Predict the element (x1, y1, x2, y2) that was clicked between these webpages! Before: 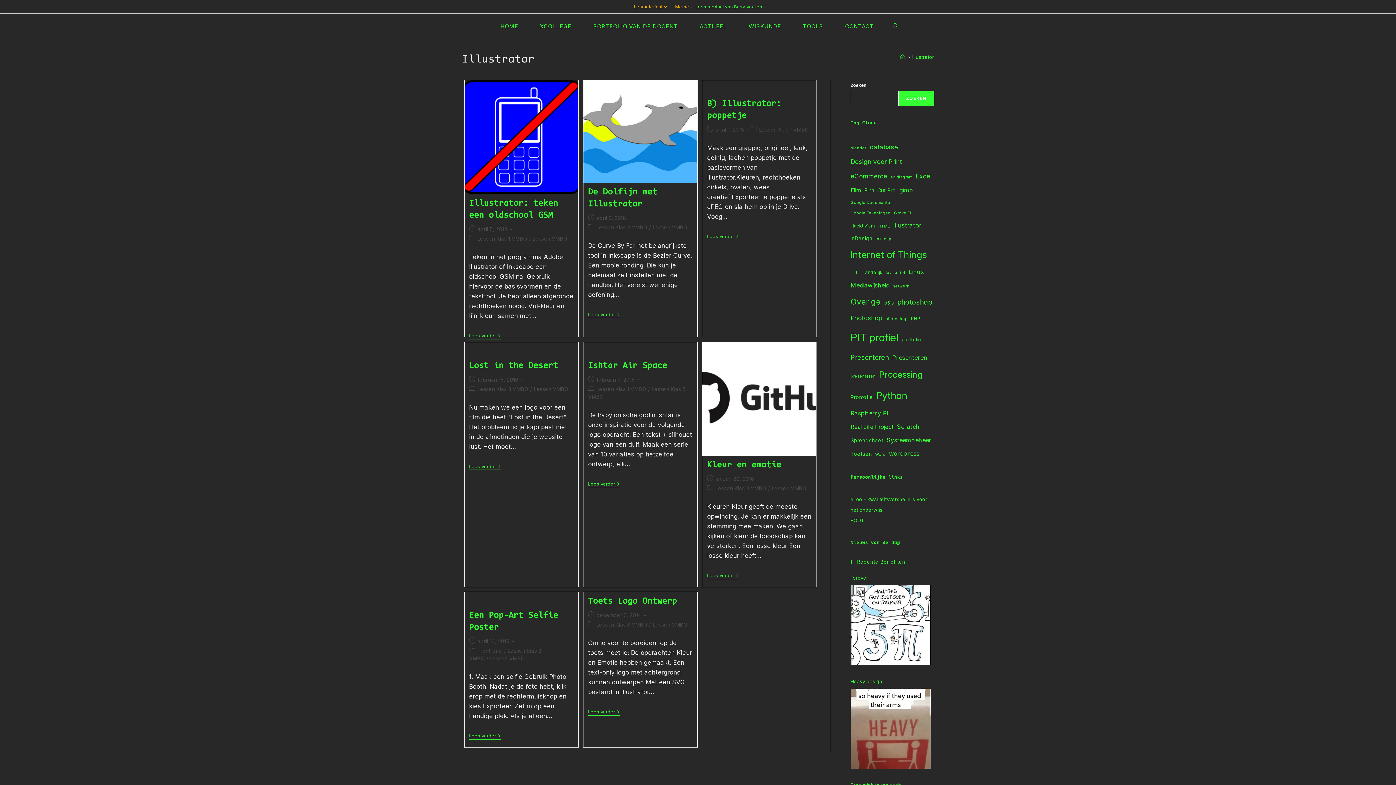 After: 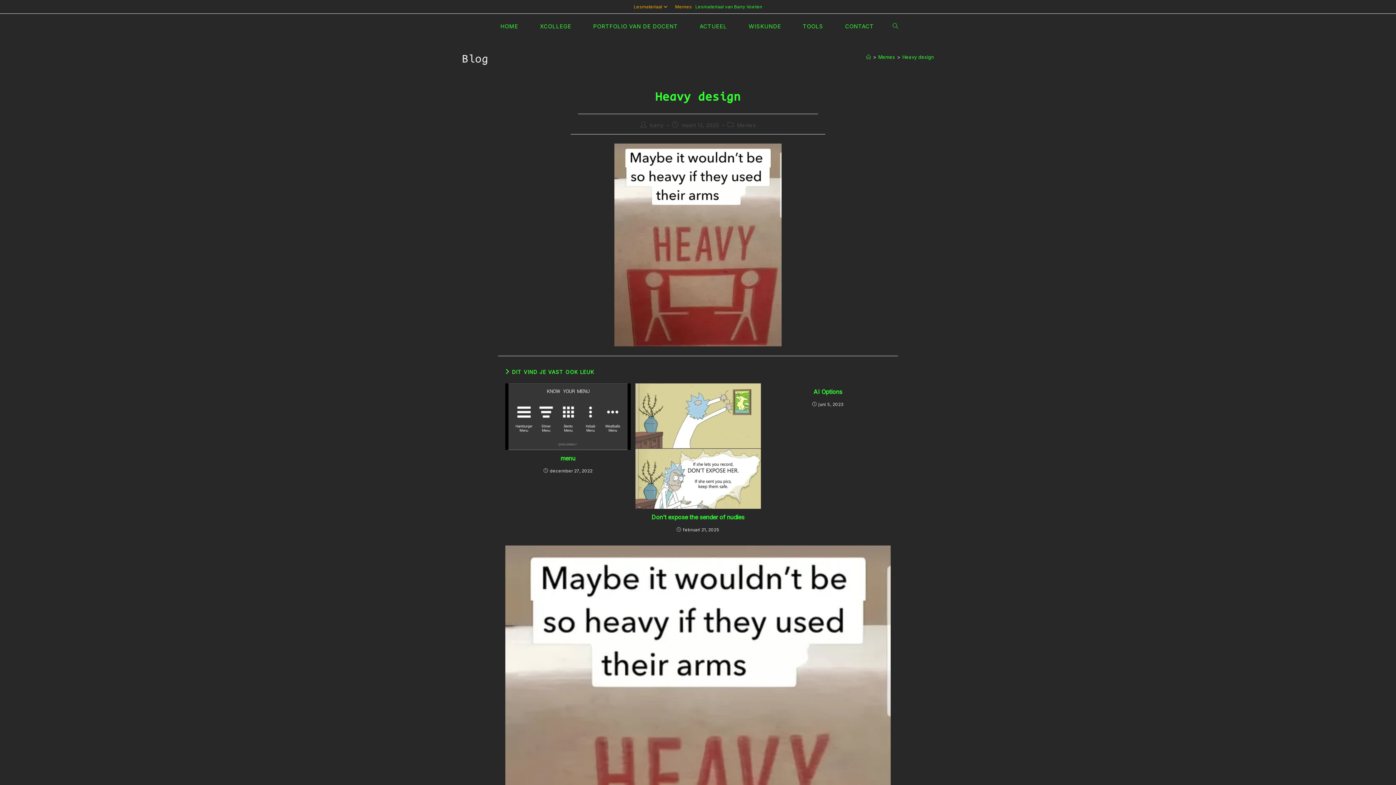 Action: bbox: (850, 676, 934, 774) label: Heavy design